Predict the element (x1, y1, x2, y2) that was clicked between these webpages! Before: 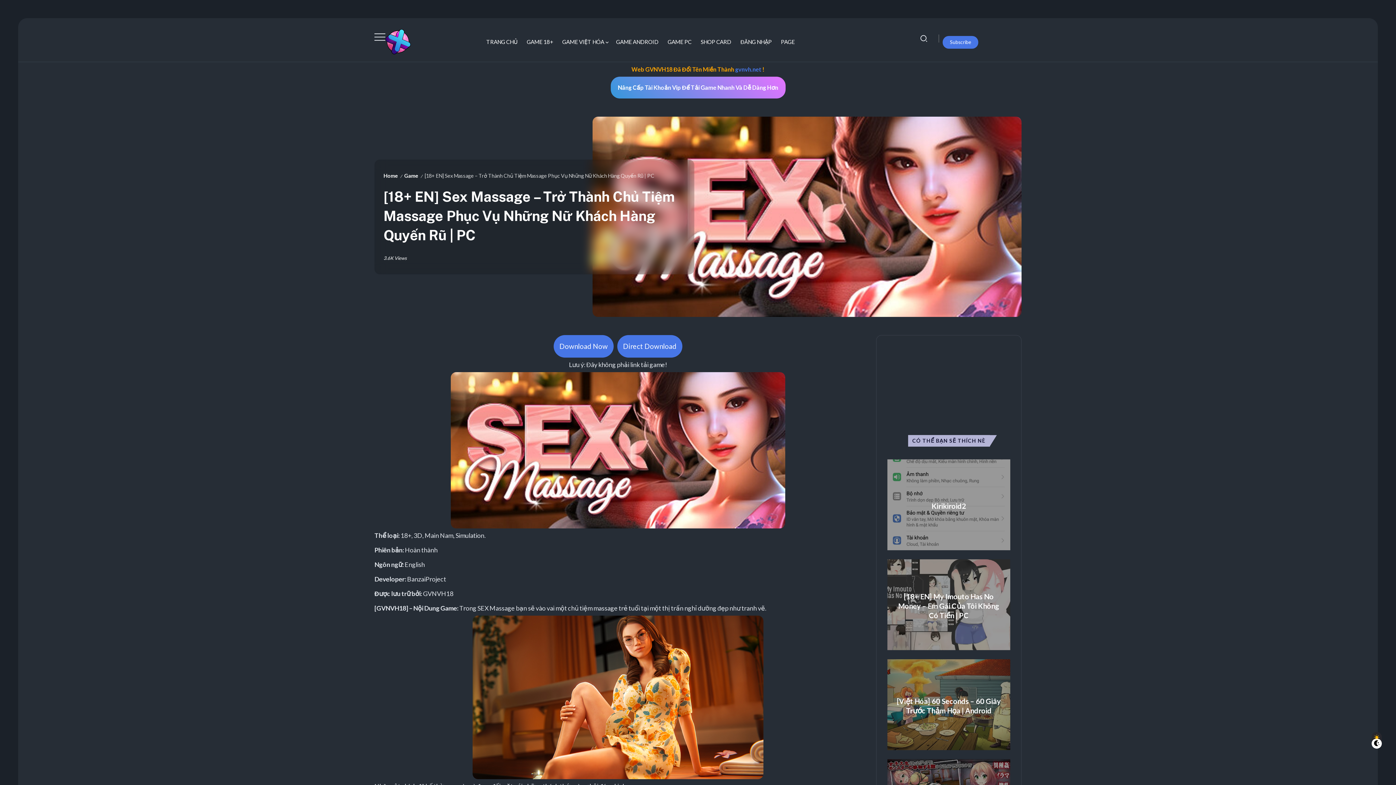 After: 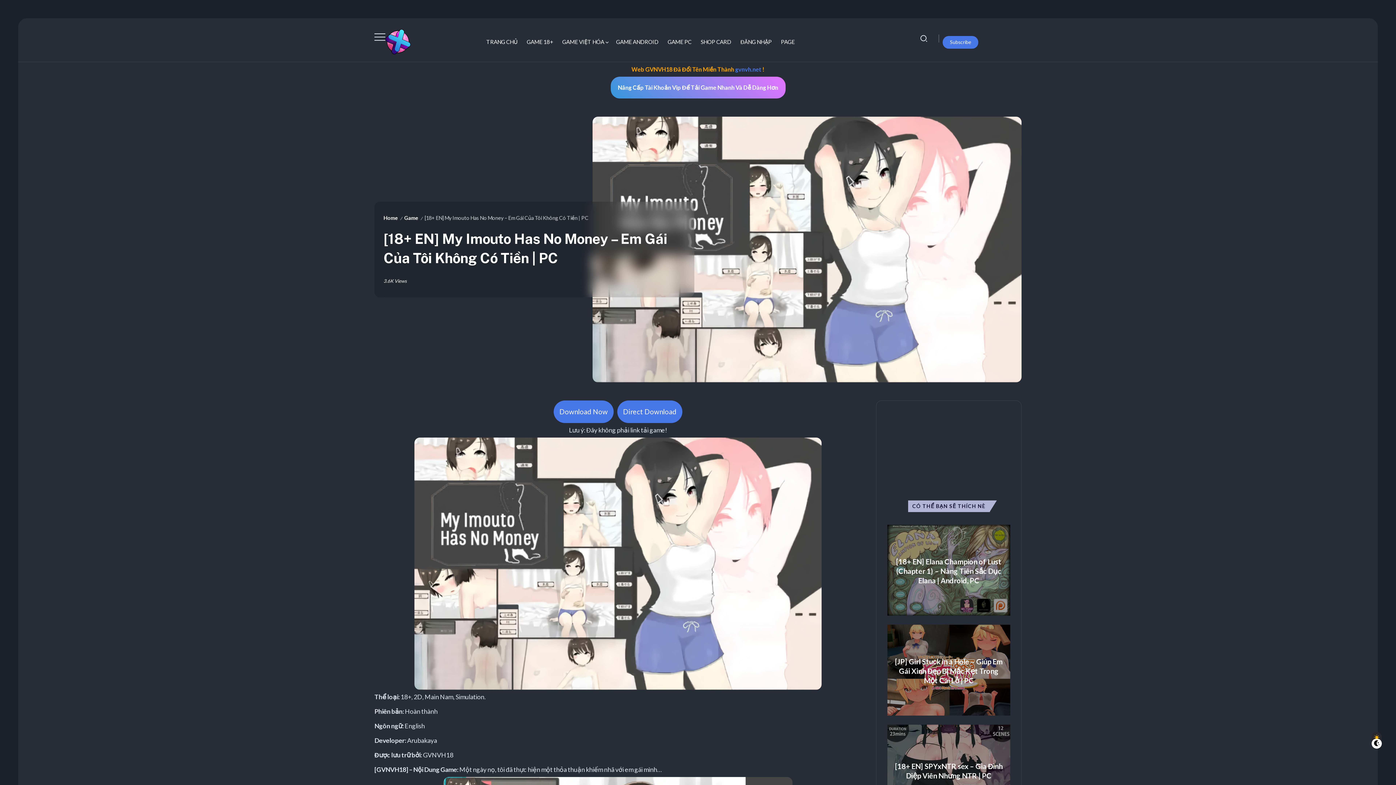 Action: label: [18+ EN] My Imouto Has No Money – Em Gái Của Tôi Không Có Tiền | PC bbox: (898, 592, 999, 619)